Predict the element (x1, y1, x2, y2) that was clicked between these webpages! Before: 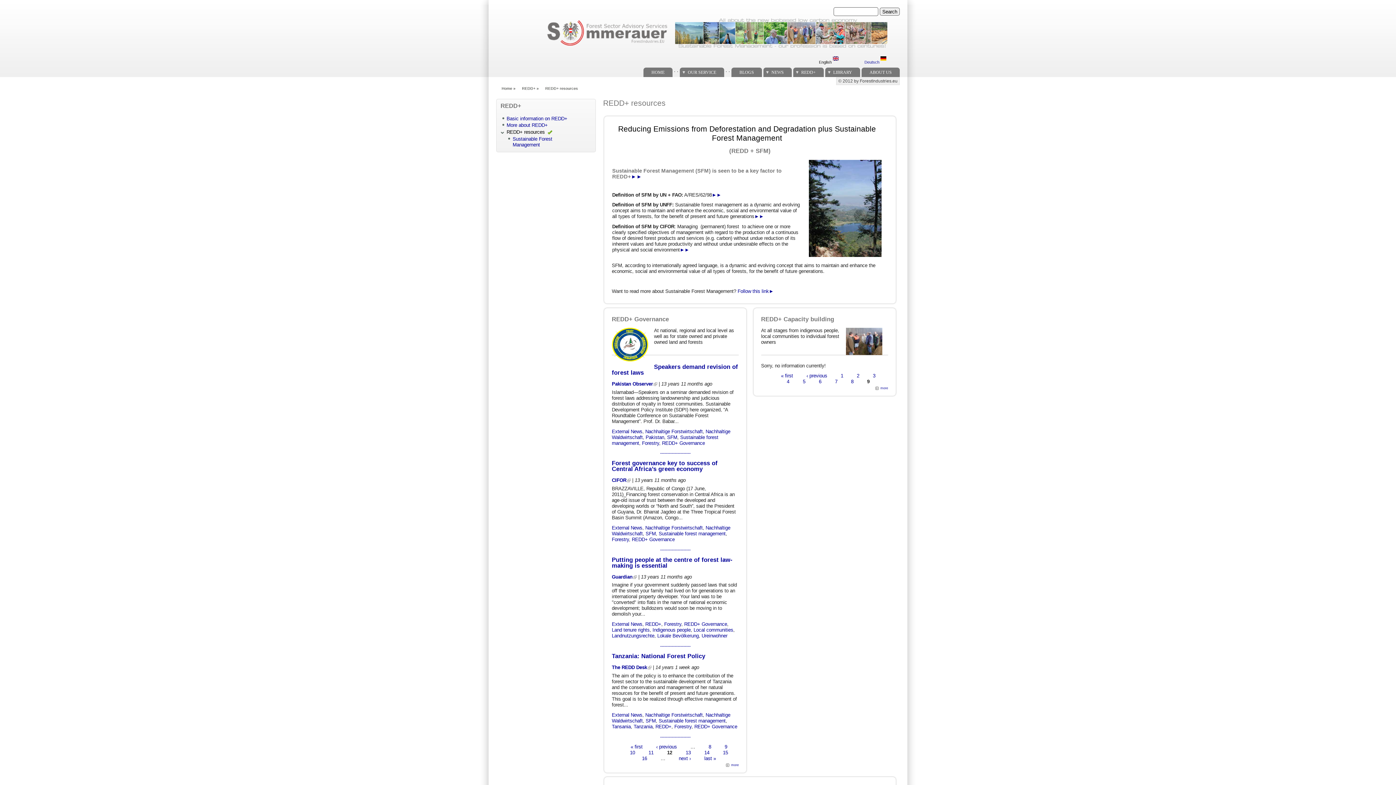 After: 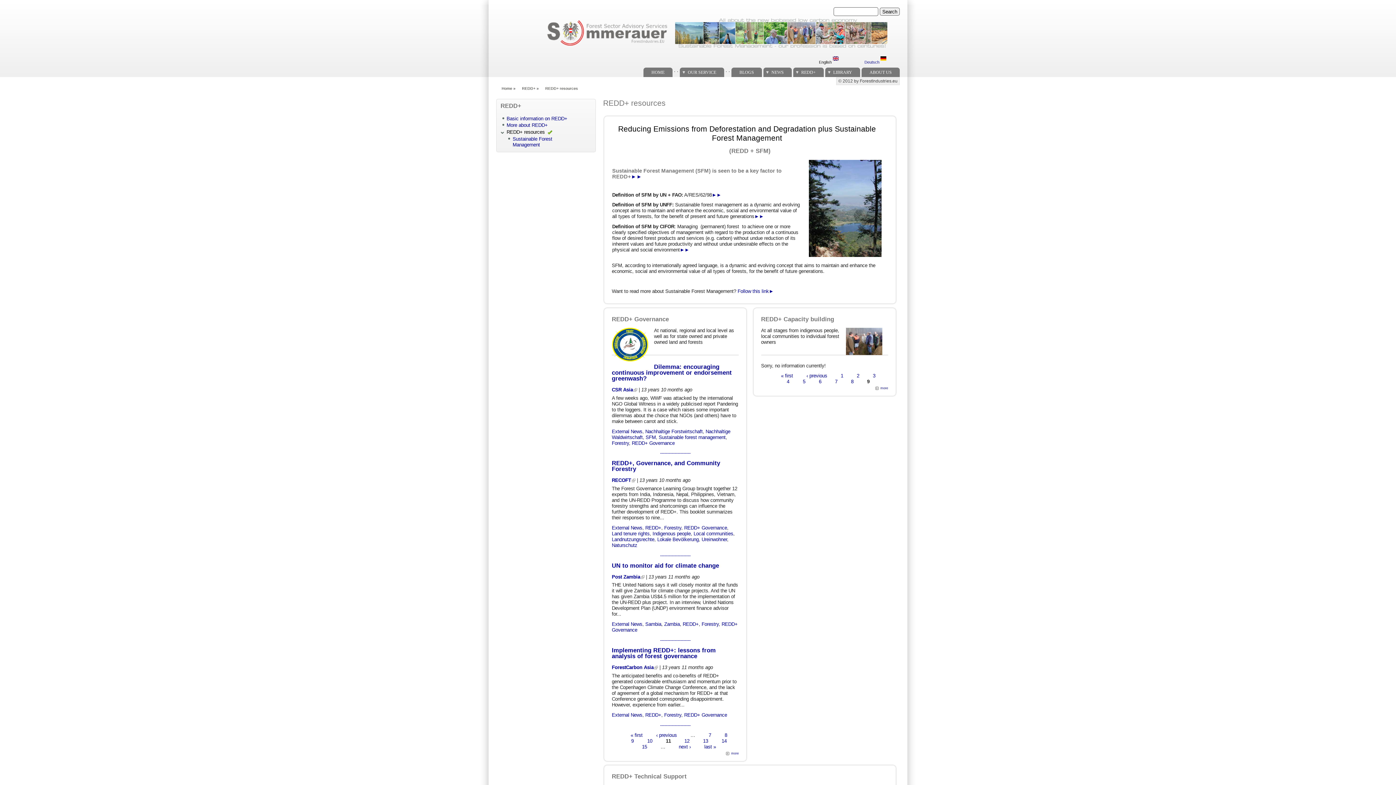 Action: bbox: (648, 750, 653, 755) label: 11